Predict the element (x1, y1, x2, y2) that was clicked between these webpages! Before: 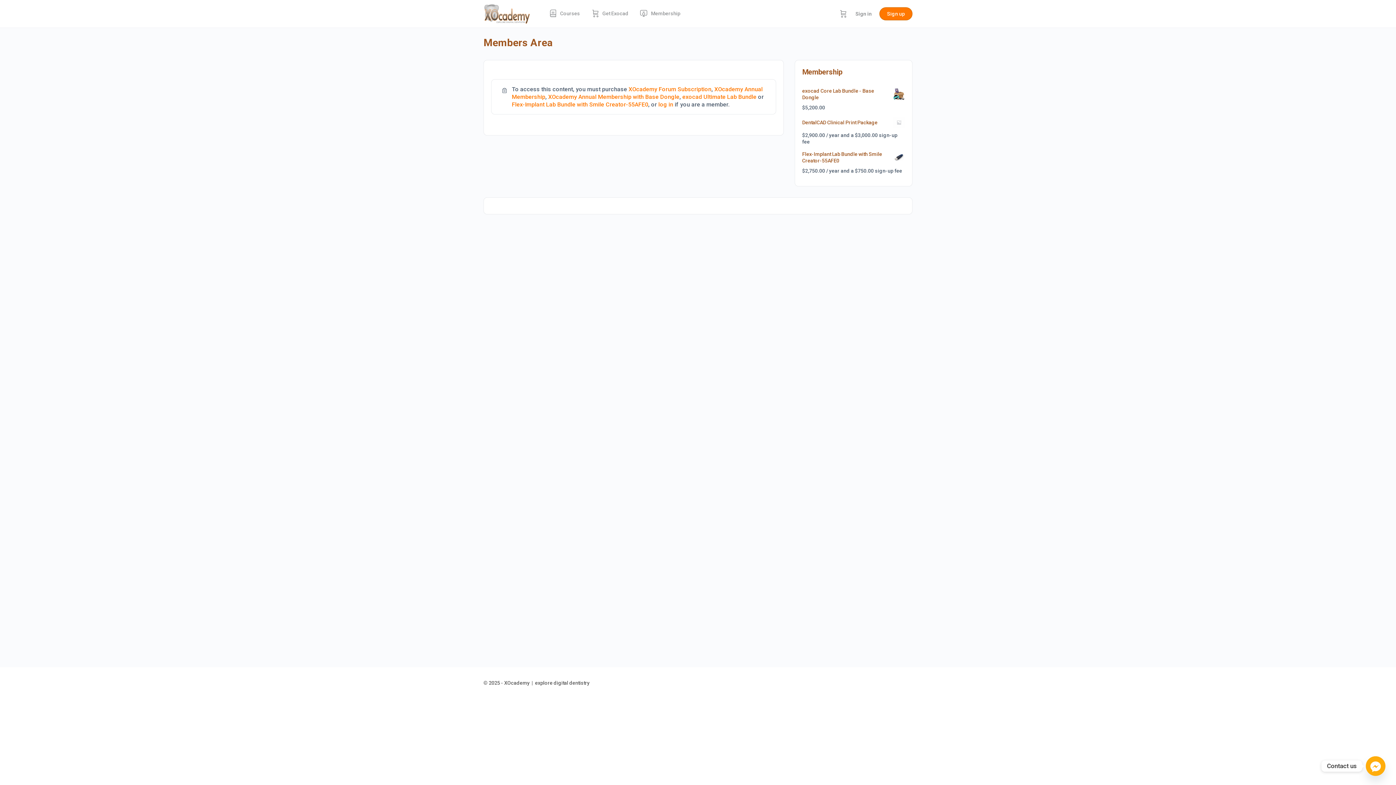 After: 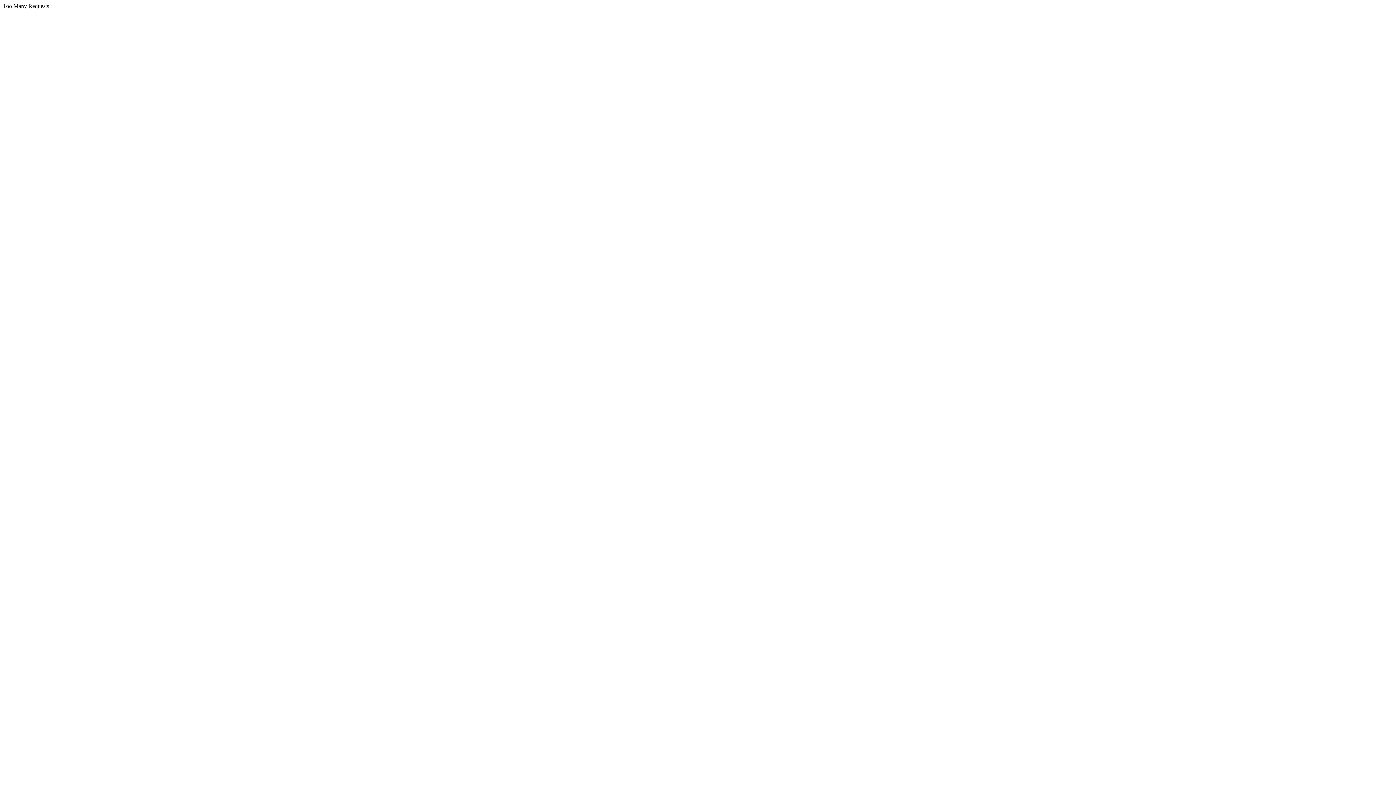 Action: label: log in bbox: (658, 101, 673, 108)